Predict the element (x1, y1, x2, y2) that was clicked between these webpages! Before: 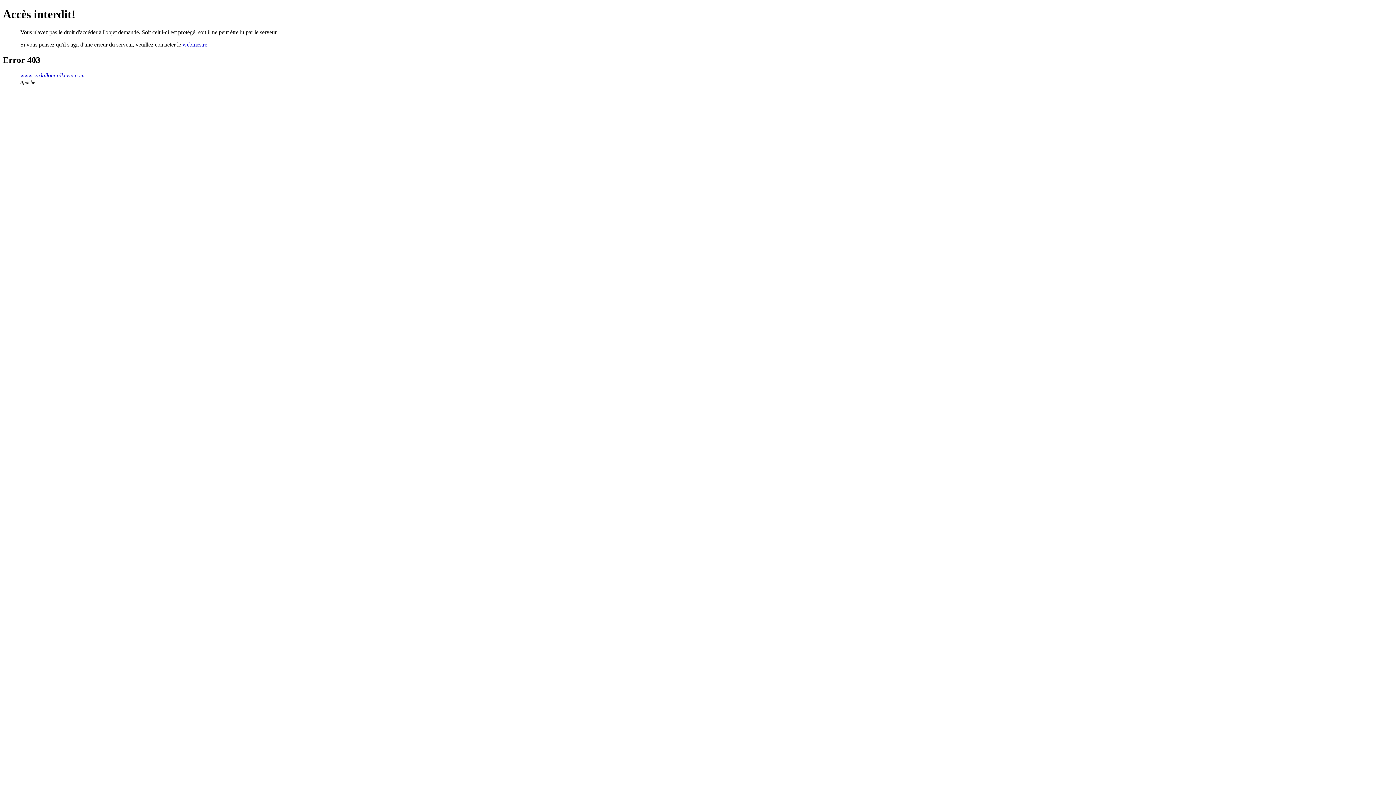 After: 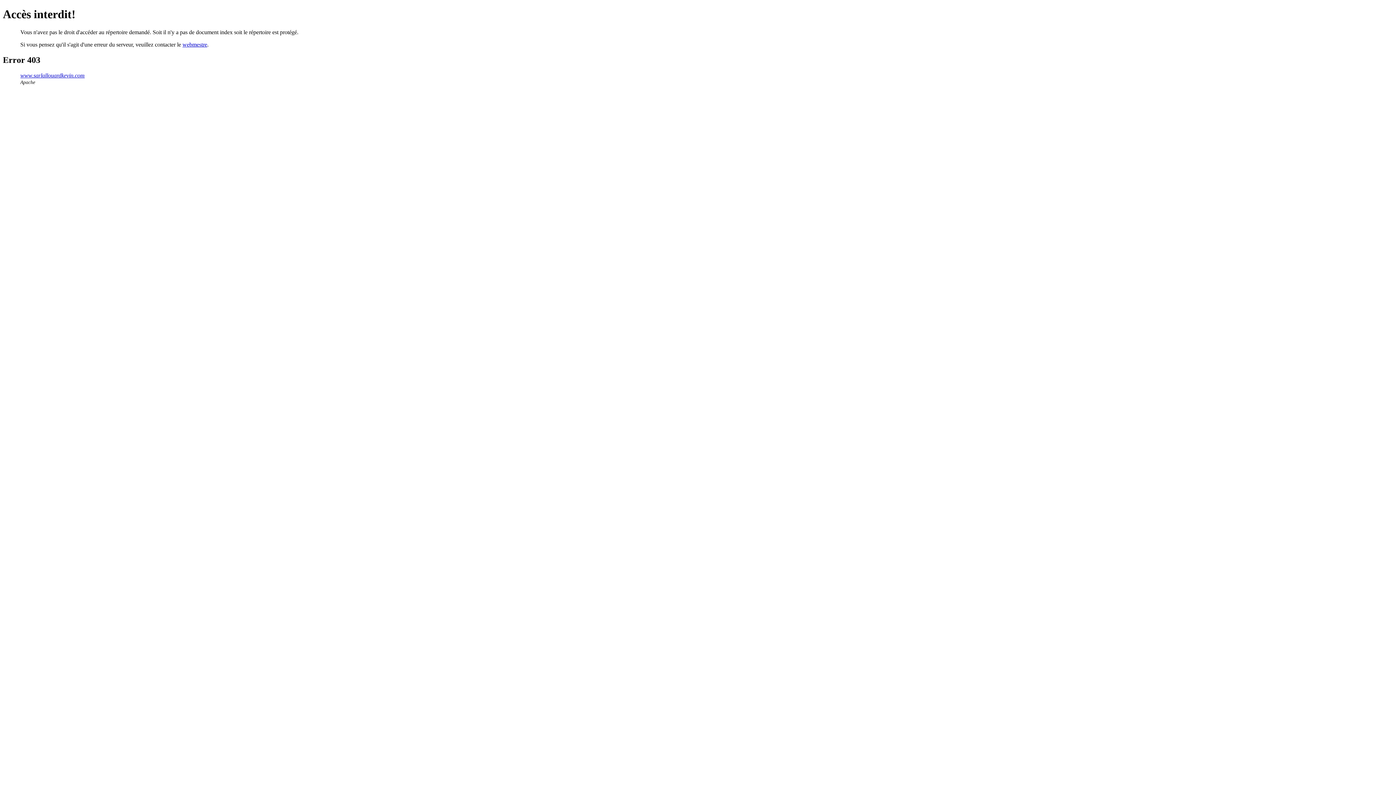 Action: bbox: (20, 72, 84, 78) label: www.sarlallouardkevin.com